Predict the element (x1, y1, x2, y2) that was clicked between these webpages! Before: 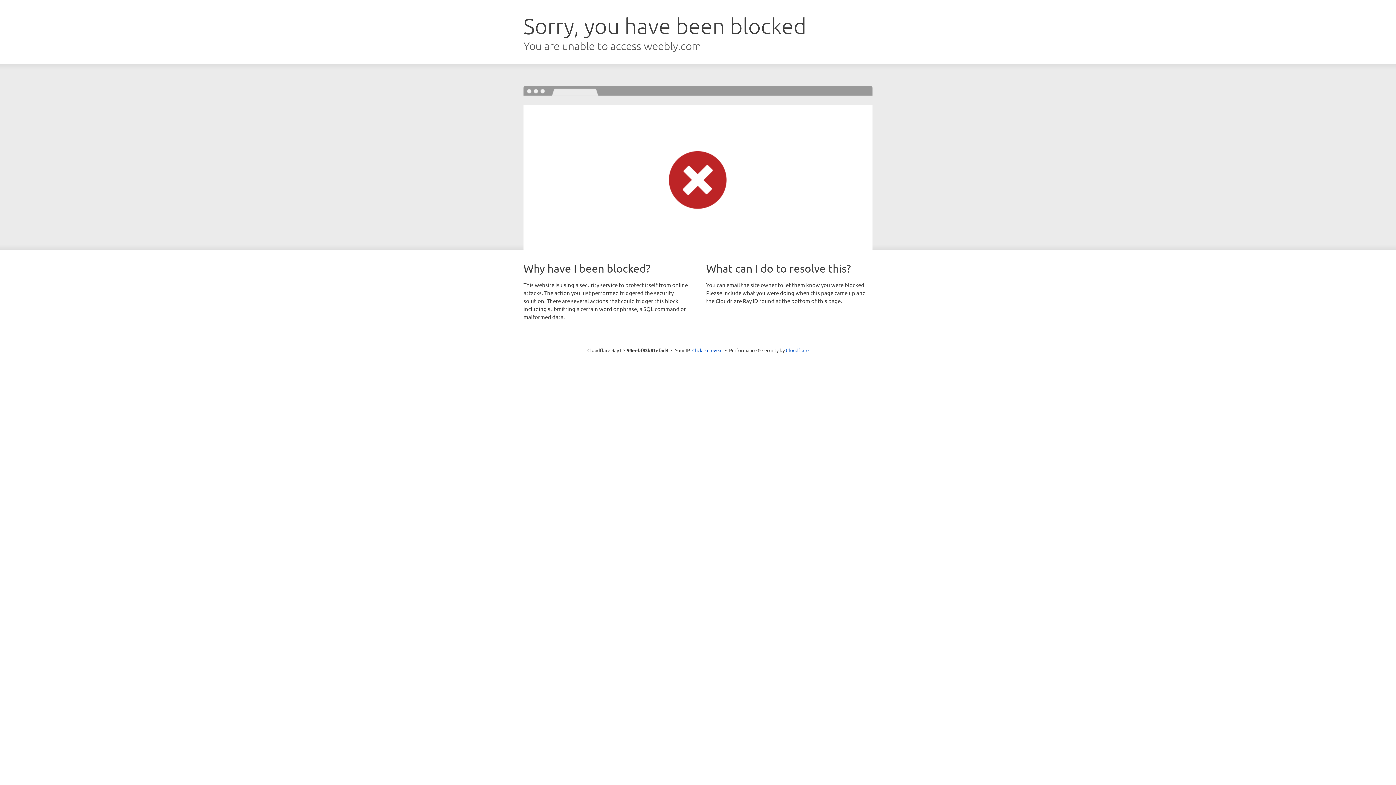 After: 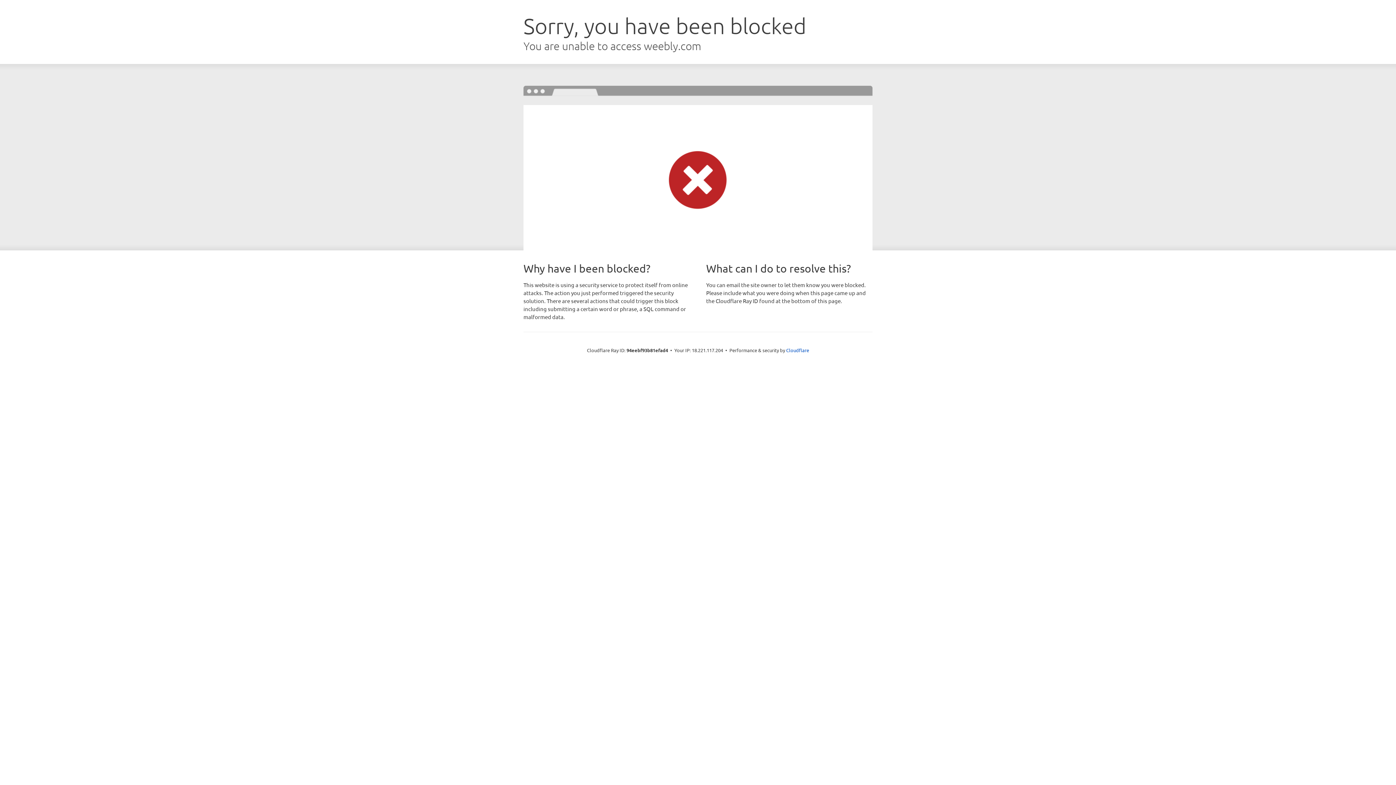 Action: bbox: (692, 346, 722, 353) label: Click to reveal